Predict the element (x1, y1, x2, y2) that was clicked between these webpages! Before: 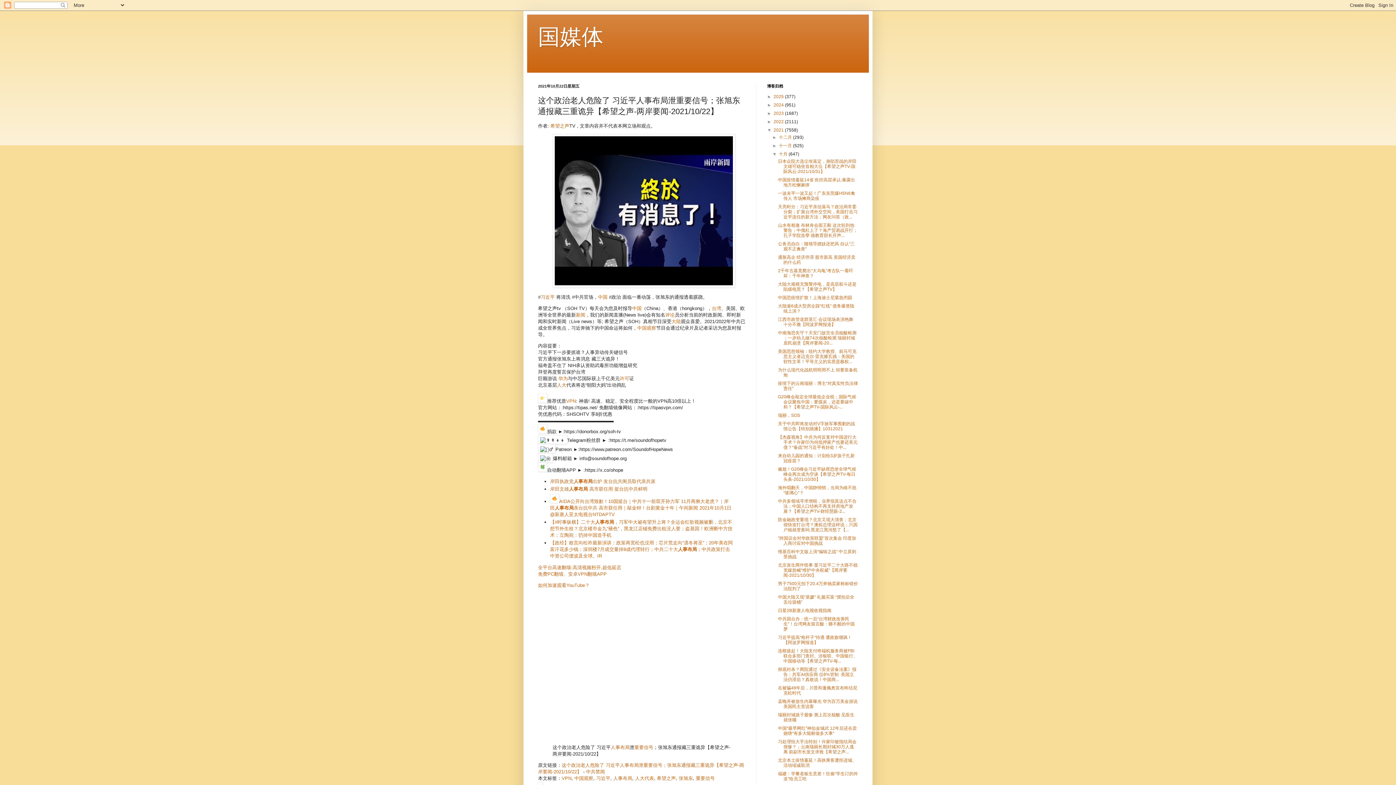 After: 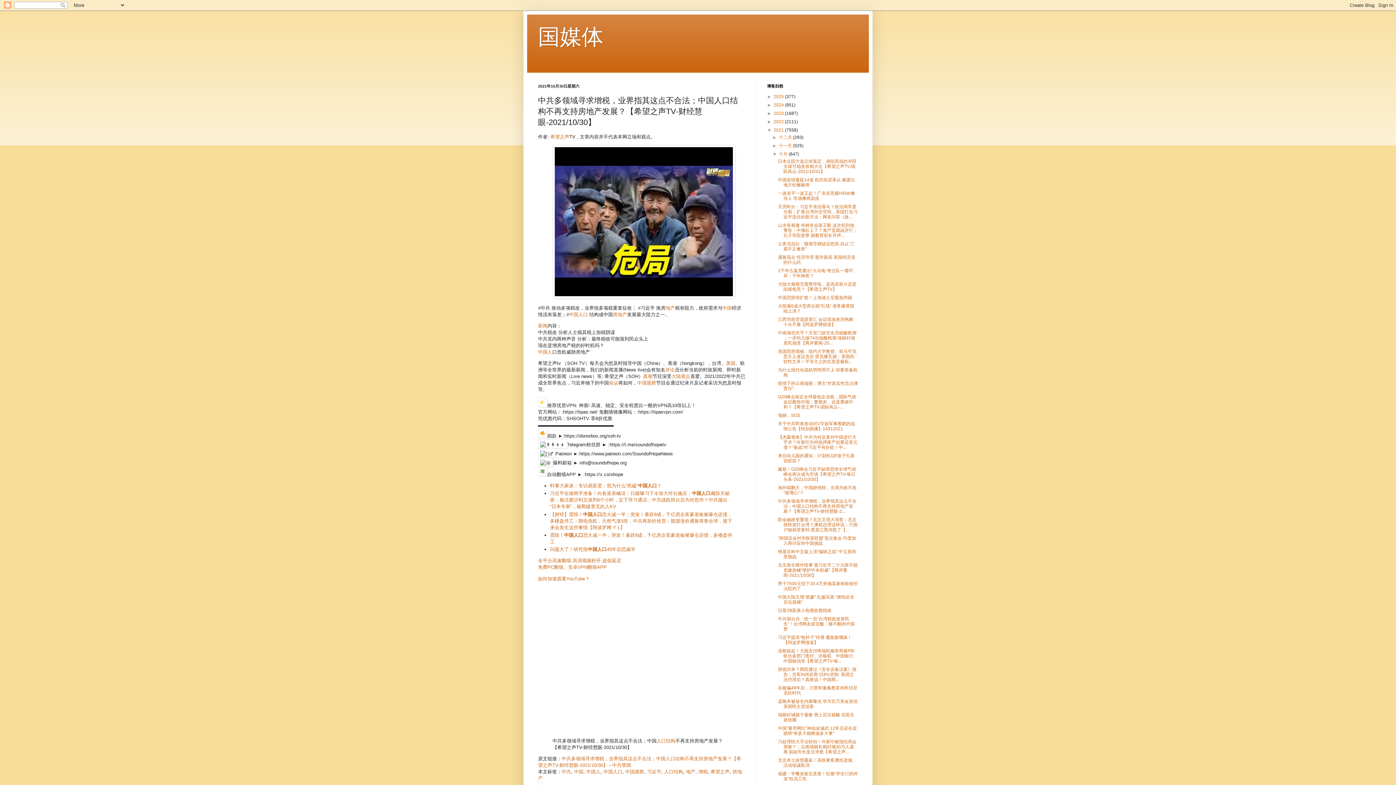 Action: label: 中共多领域寻求增税，业界指其这点不合法；中国人口结构不再支持房地产发展？【希望之声TV-财经慧眼-2... bbox: (778, 498, 856, 514)